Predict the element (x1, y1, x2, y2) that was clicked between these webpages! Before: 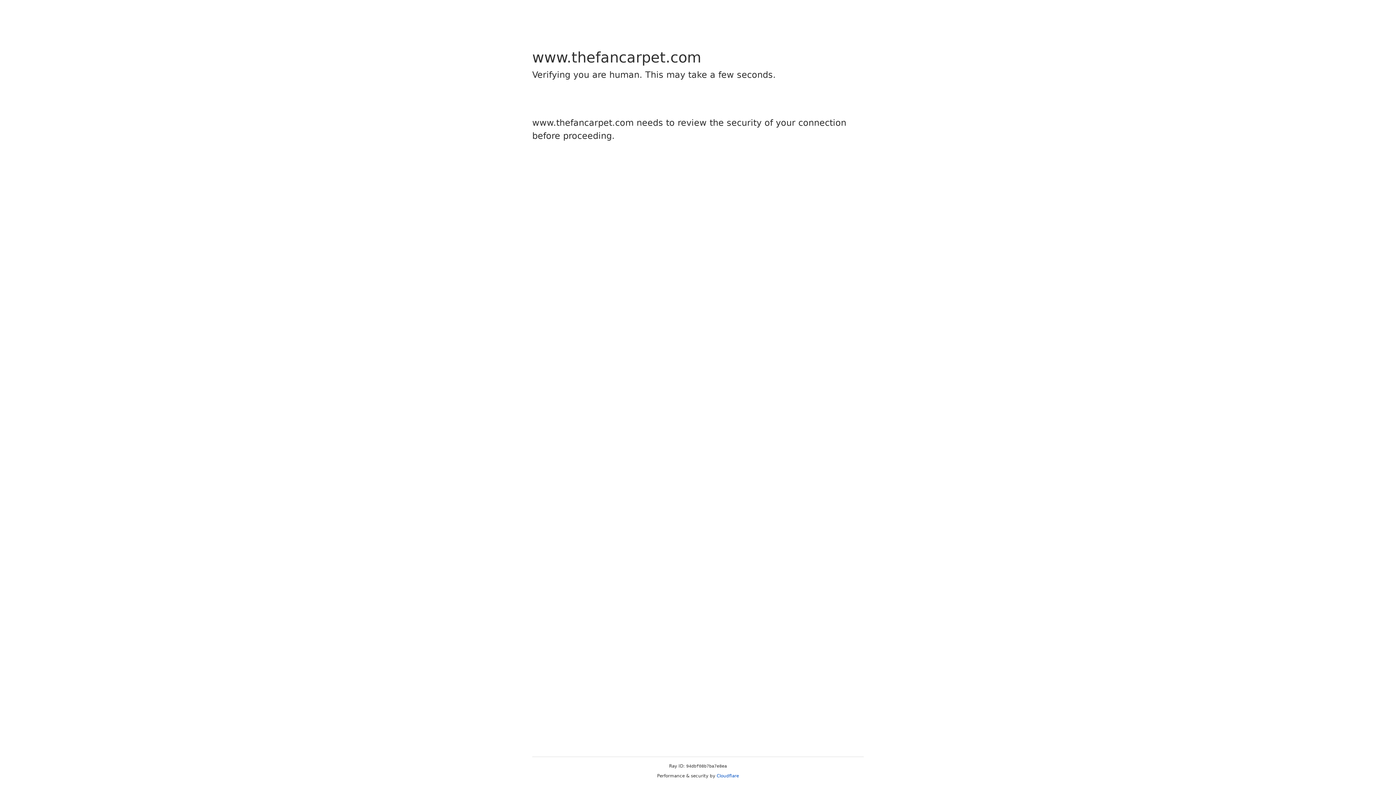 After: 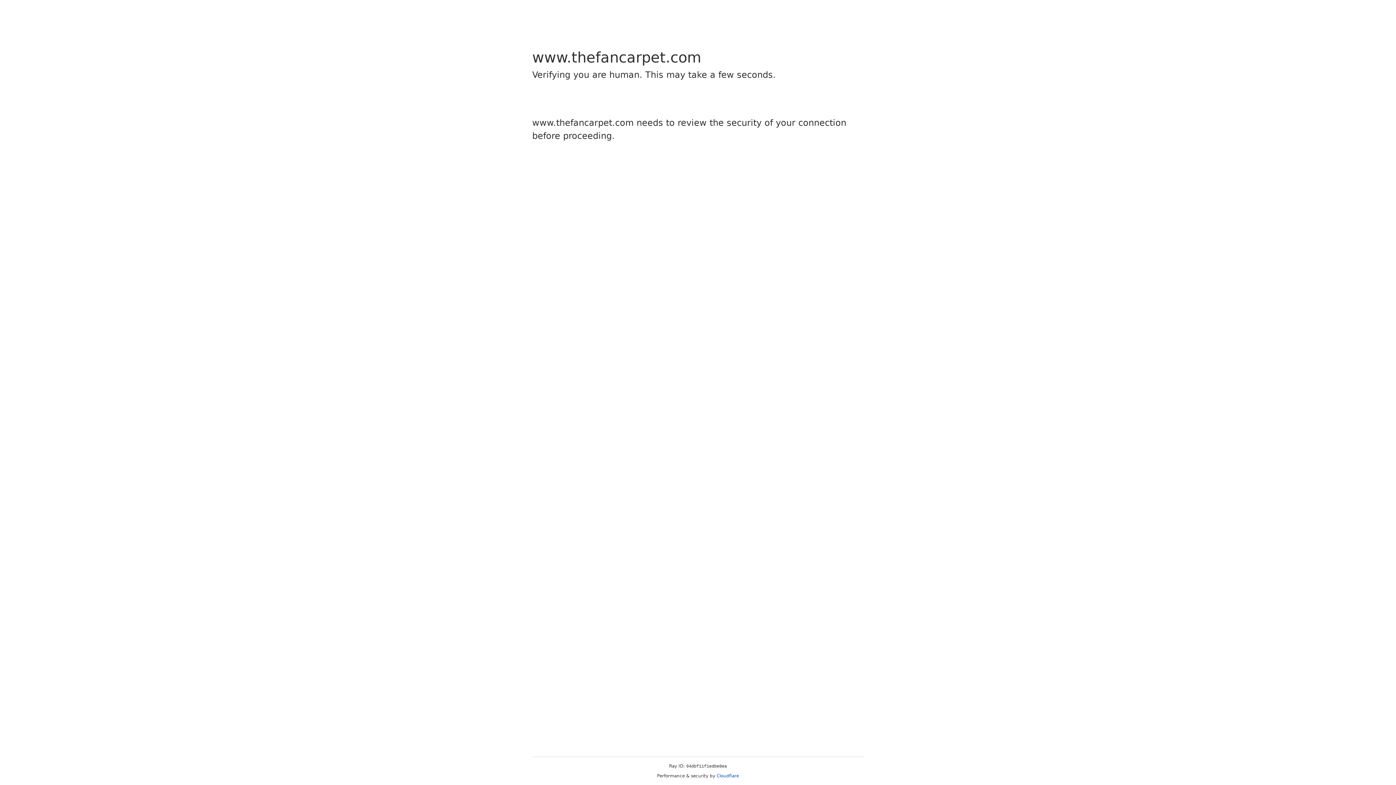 Action: bbox: (716, 773, 739, 778) label: Cloudflare